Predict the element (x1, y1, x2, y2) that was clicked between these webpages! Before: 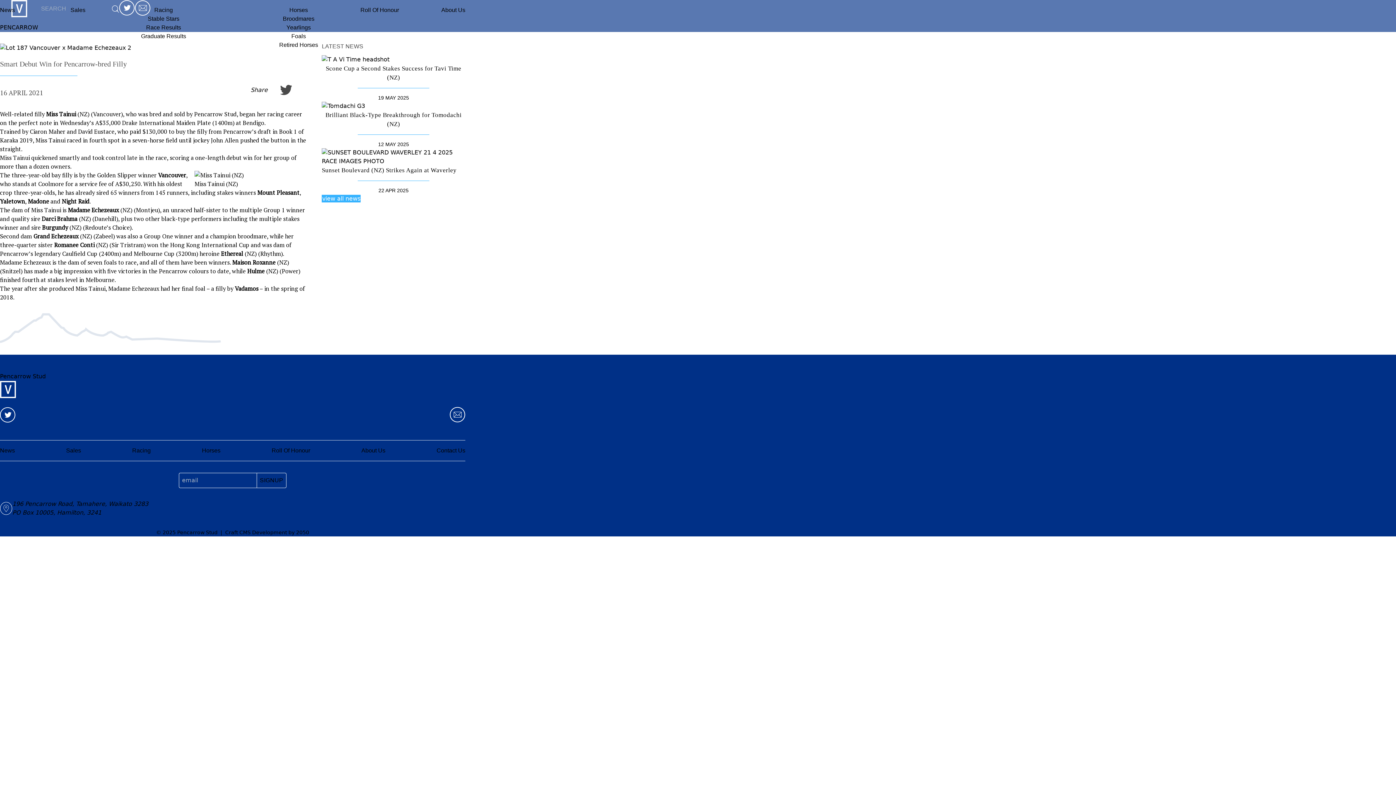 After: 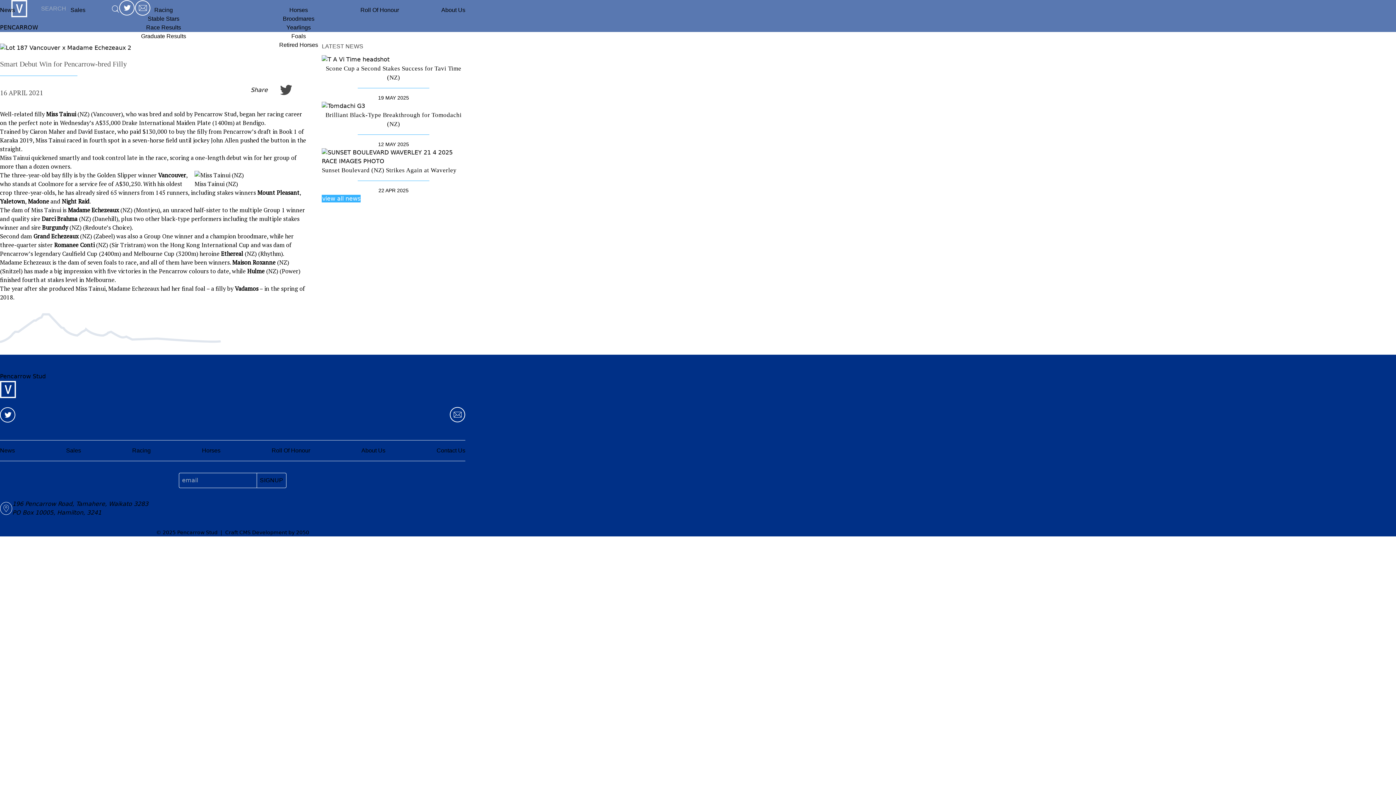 Action: label: 2050 bbox: (296, 529, 309, 535)